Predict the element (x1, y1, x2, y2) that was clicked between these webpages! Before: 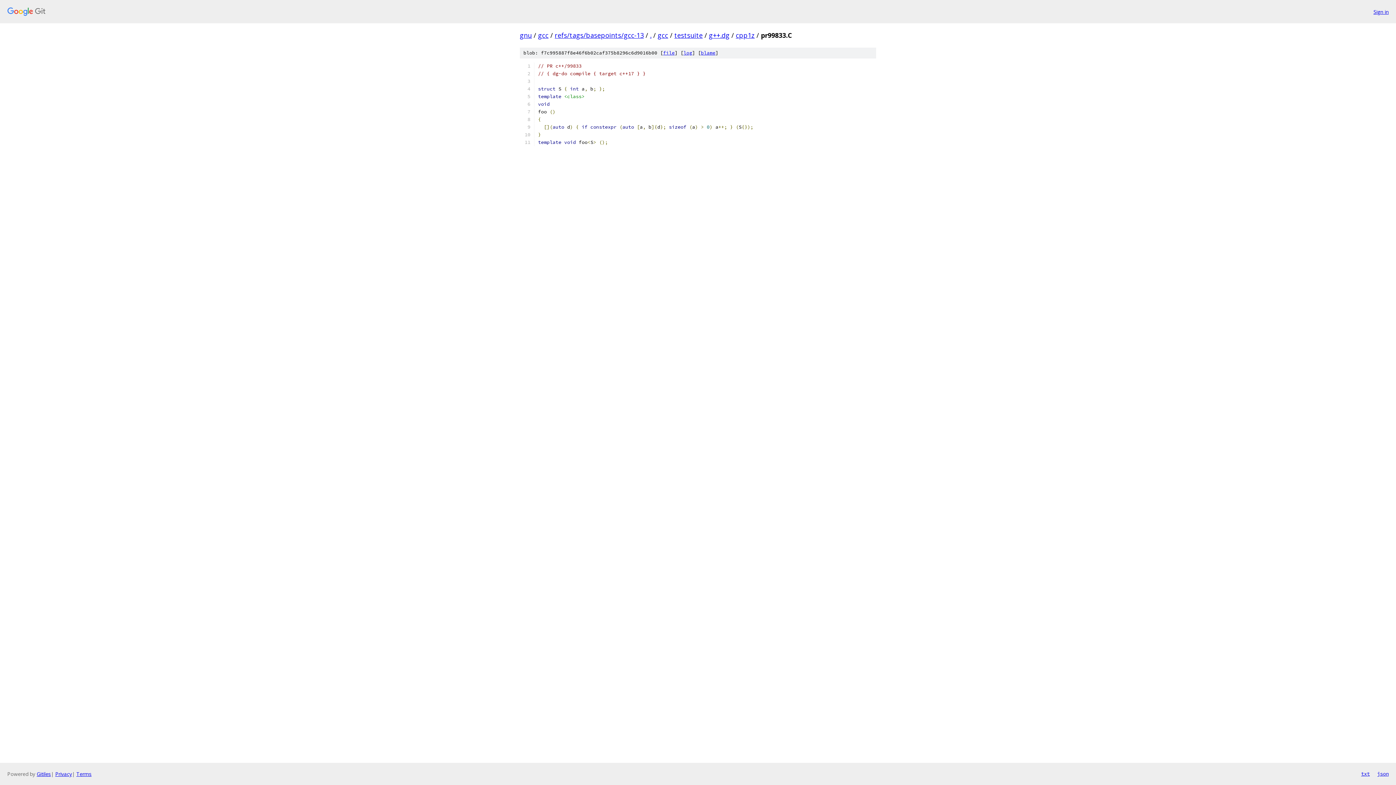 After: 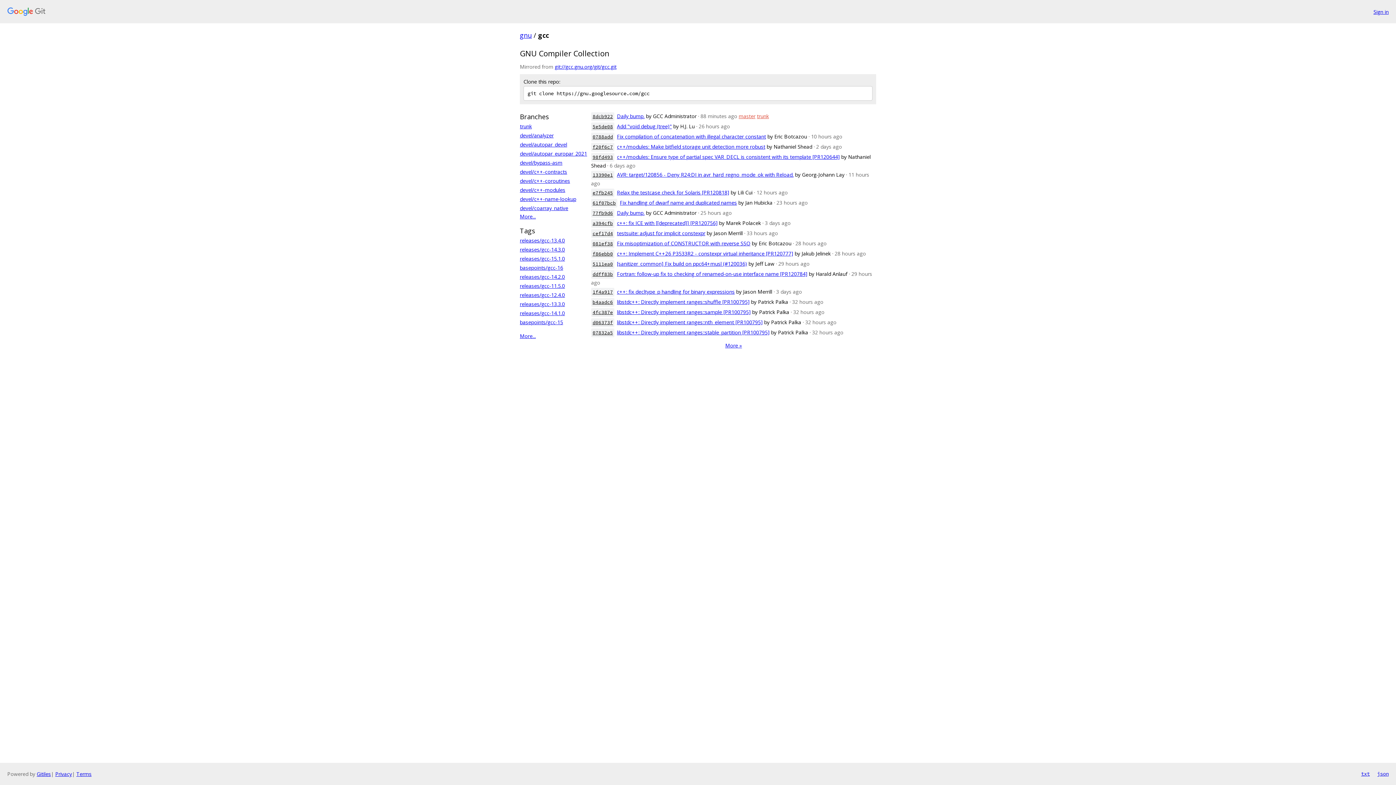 Action: bbox: (538, 30, 548, 39) label: gcc